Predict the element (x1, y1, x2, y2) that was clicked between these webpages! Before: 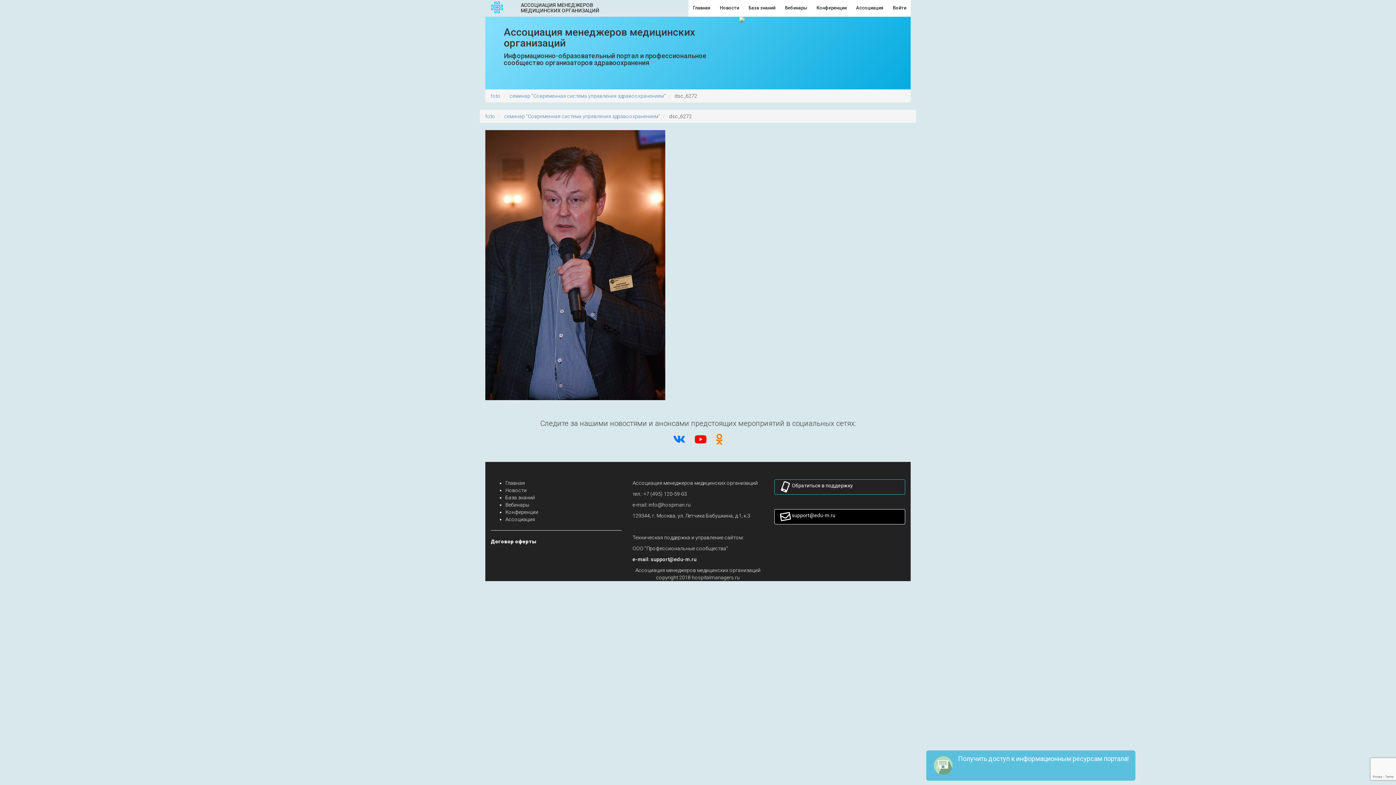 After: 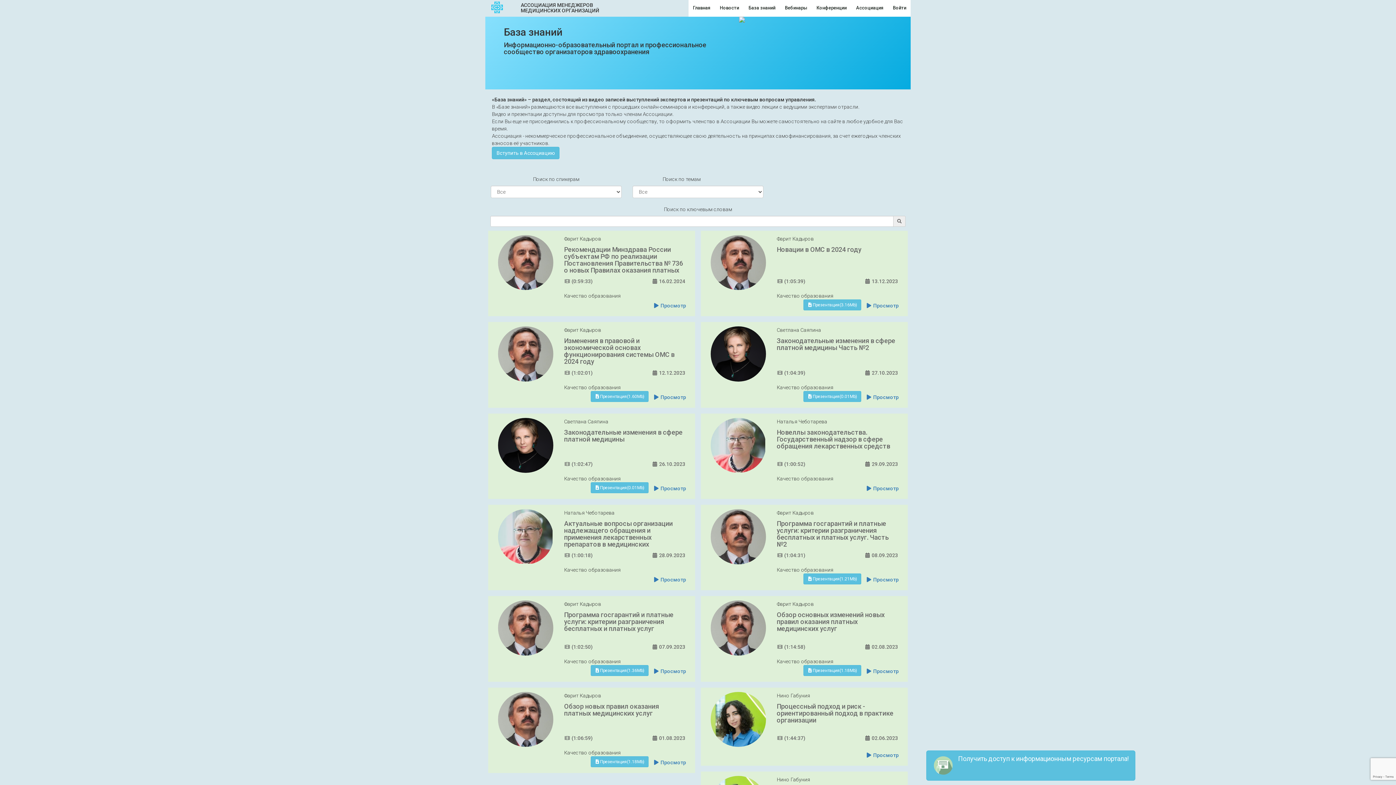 Action: bbox: (505, 494, 535, 500) label: База знаний